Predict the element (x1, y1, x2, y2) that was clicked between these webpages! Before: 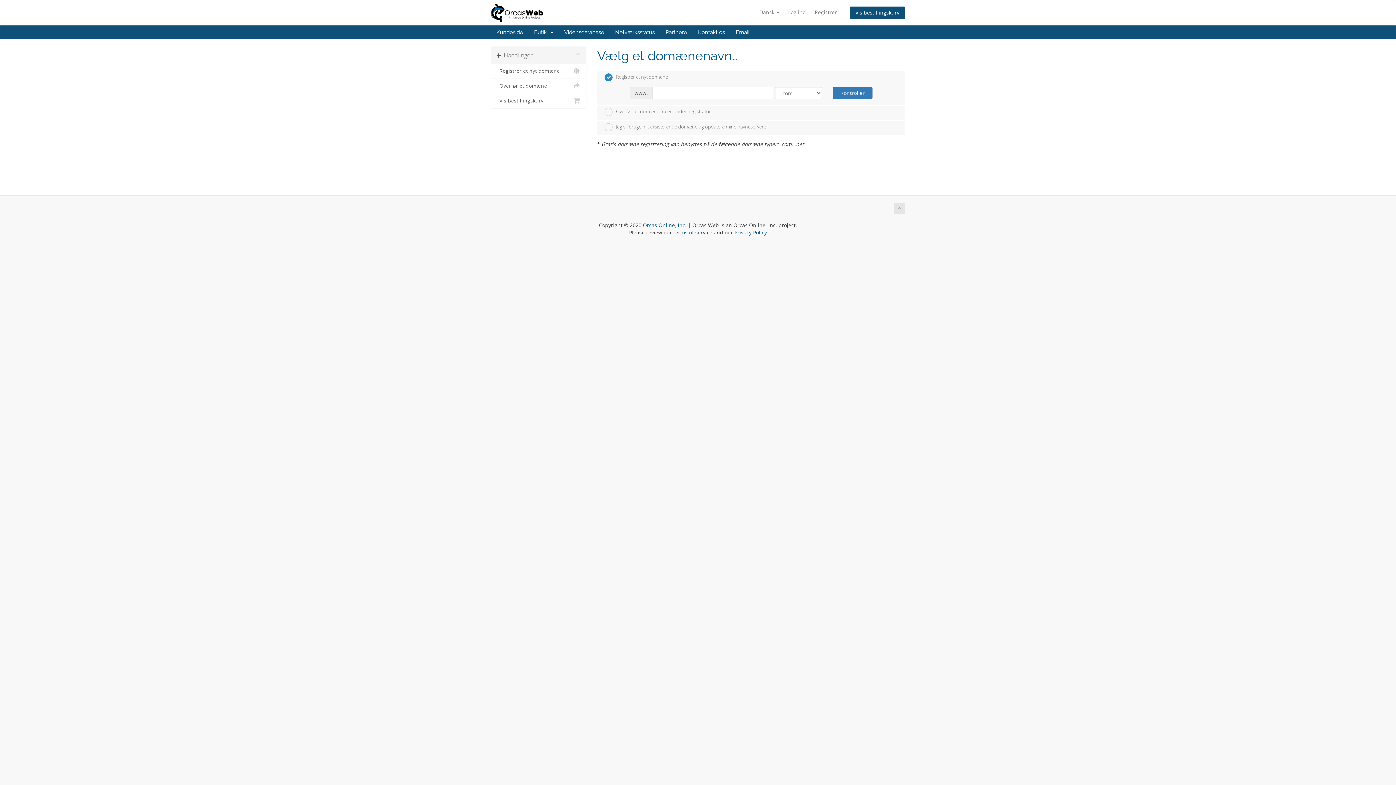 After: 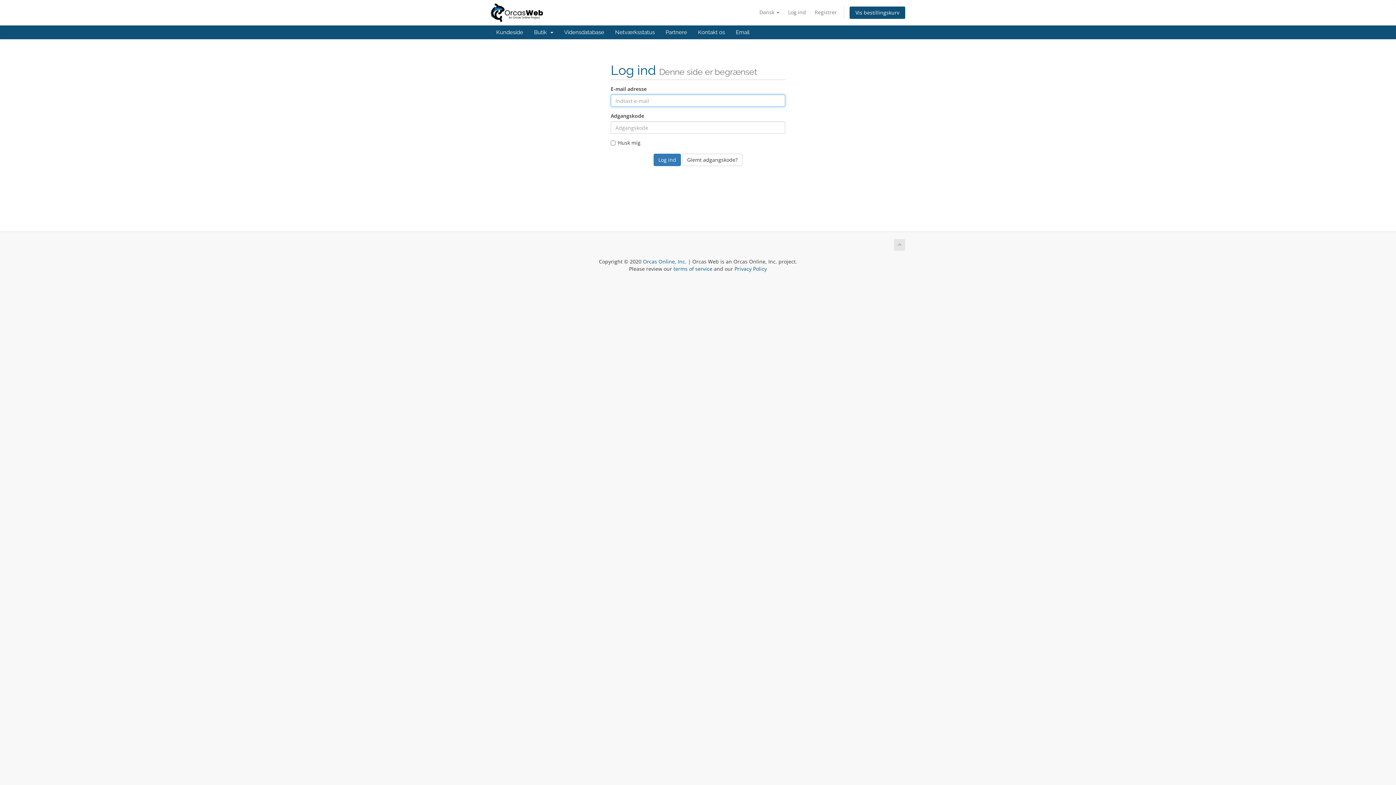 Action: label: Netværksstatus bbox: (609, 25, 660, 39)